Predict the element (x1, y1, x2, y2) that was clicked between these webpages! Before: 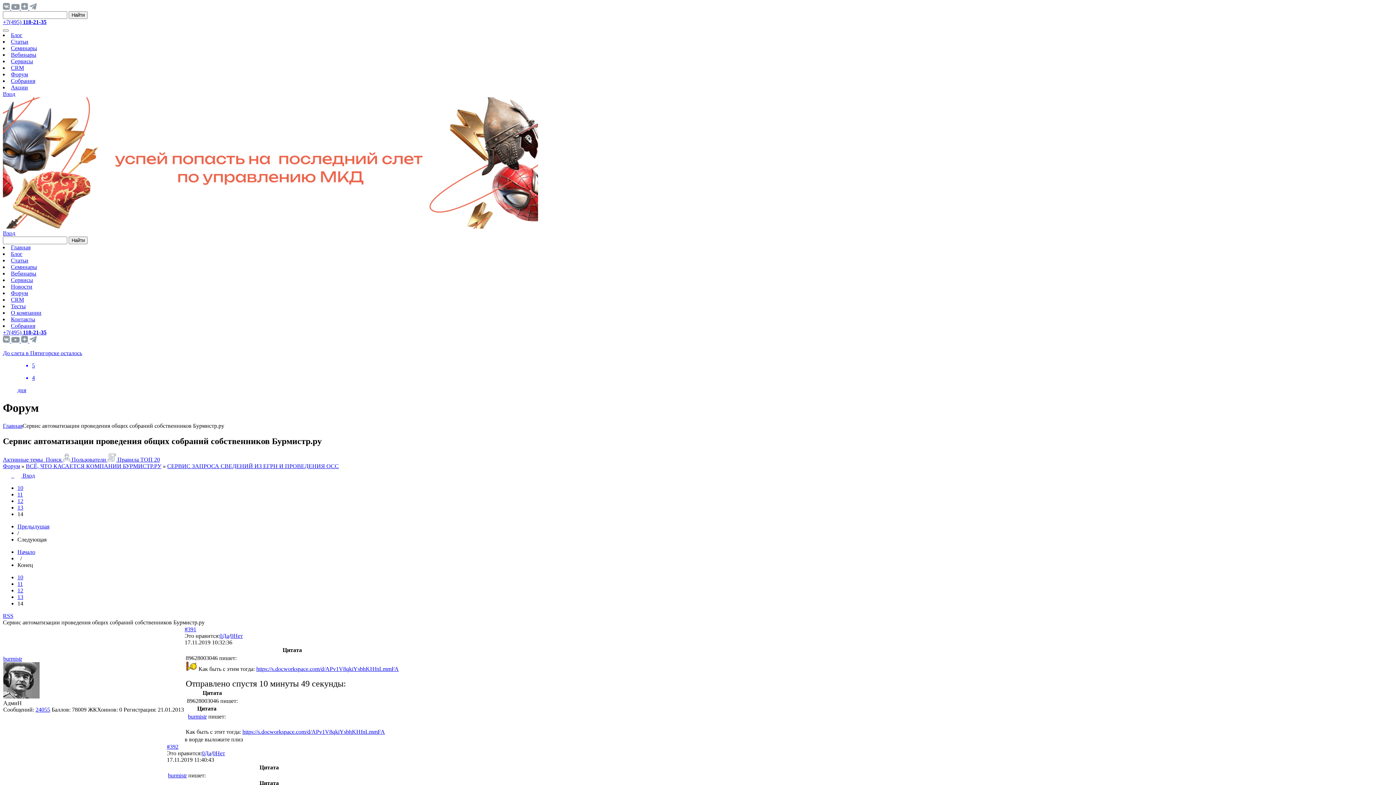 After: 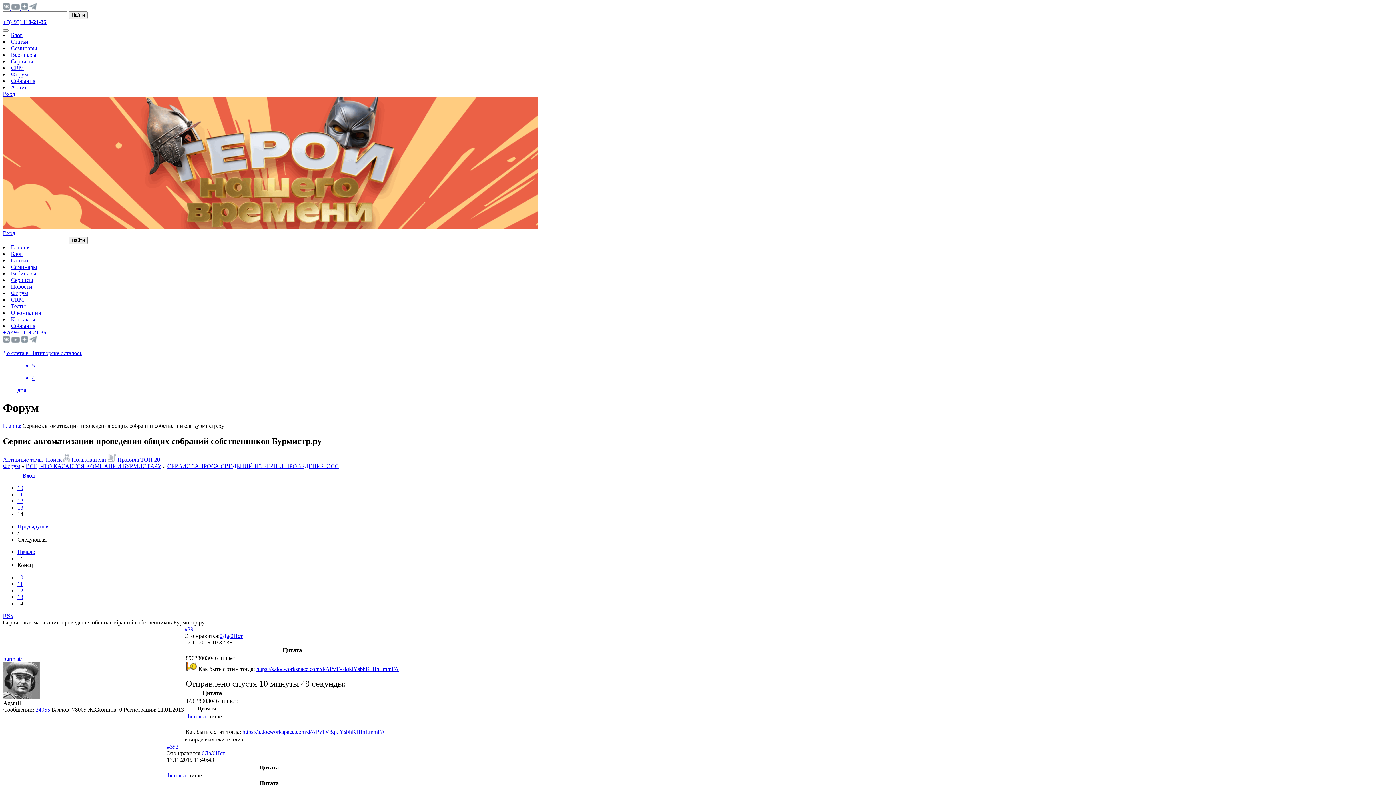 Action: label:   bbox: (2, 337, 11, 344)